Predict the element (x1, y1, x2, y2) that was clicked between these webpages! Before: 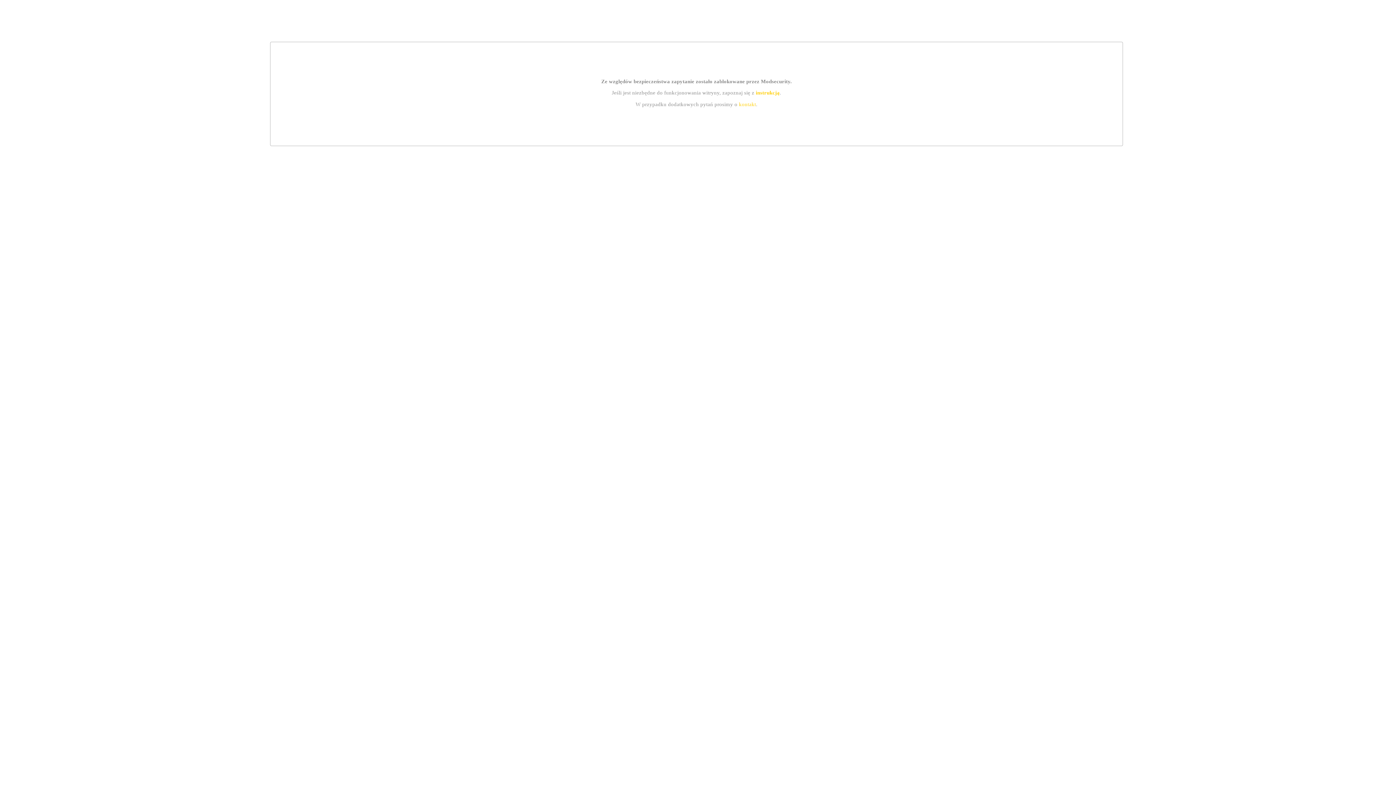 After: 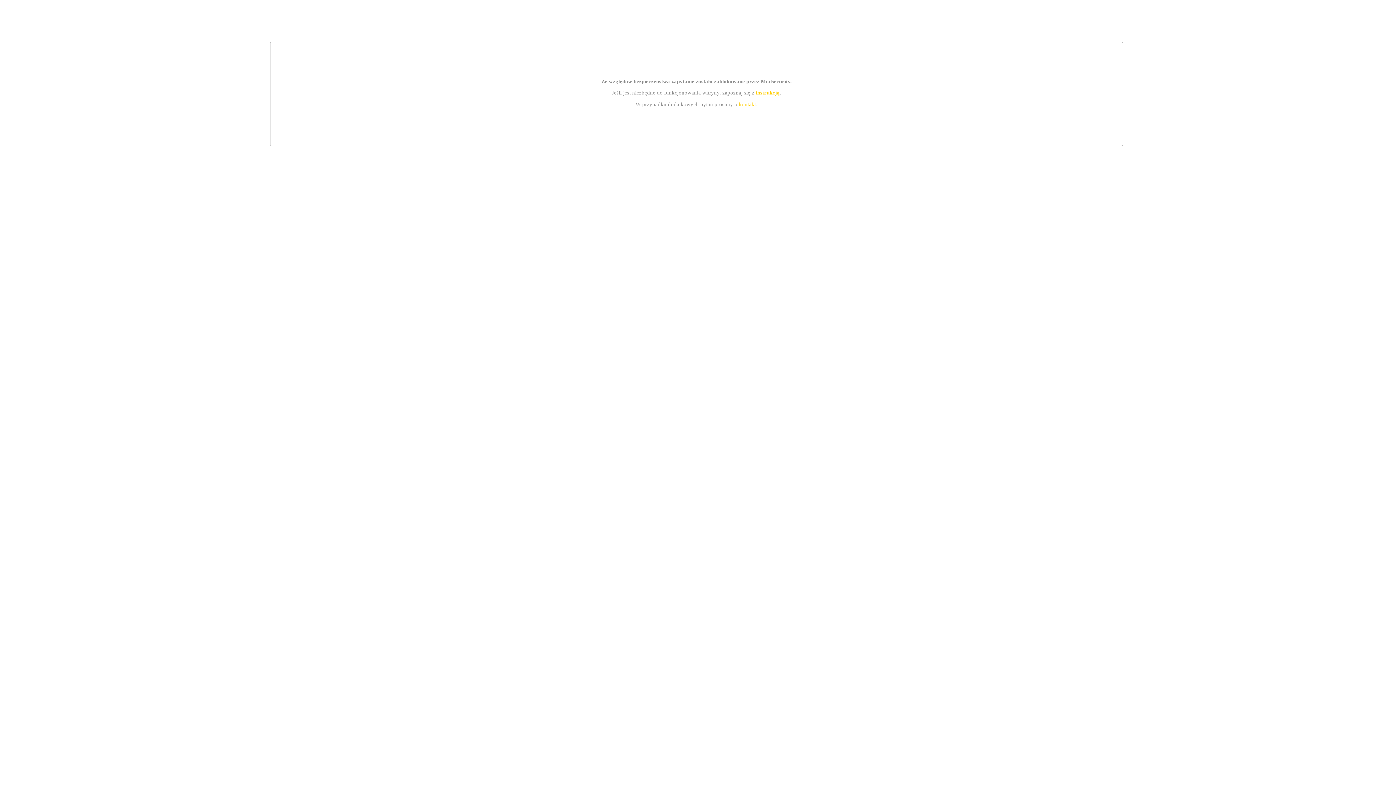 Action: bbox: (755, 89, 779, 95) label: instrukcją